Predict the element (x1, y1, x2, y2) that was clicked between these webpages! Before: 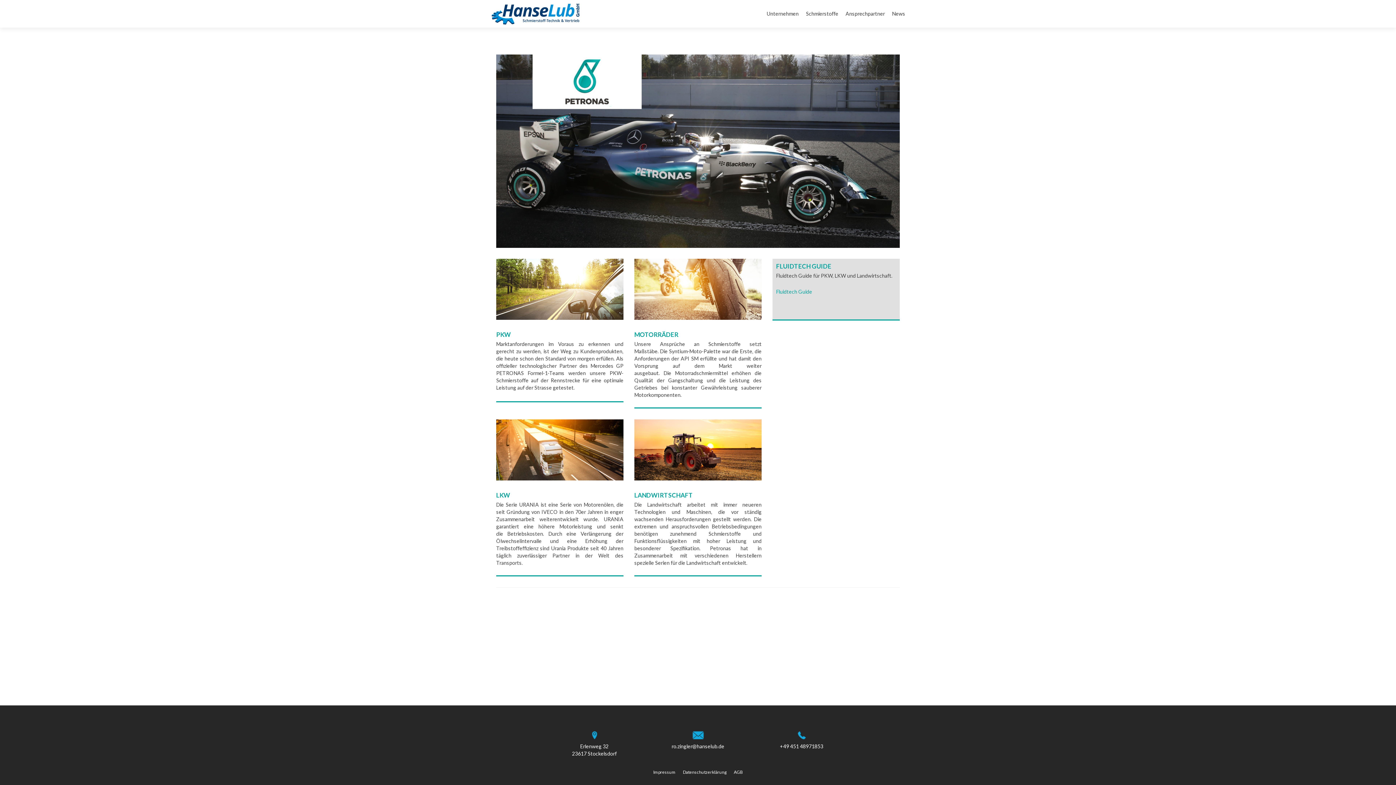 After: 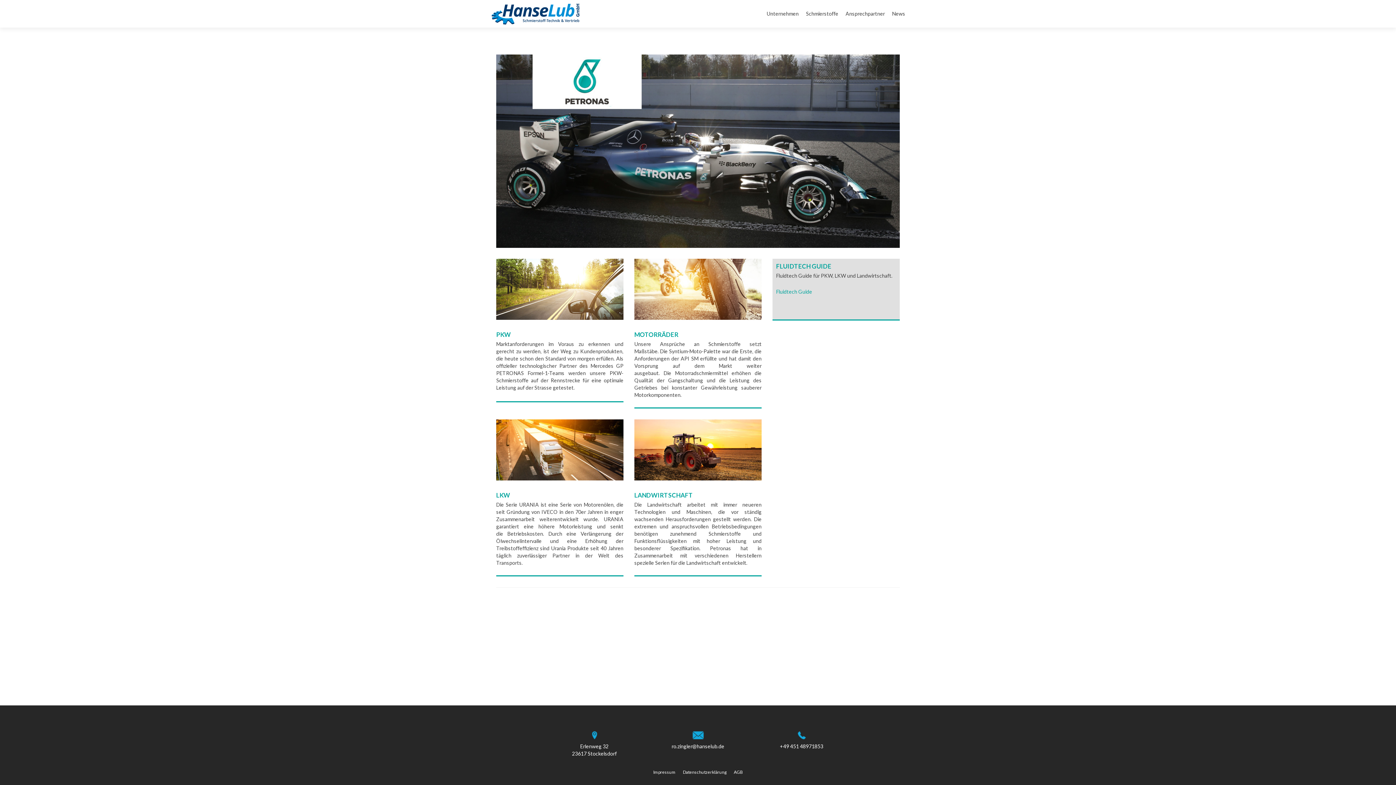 Action: bbox: (776, 288, 812, 294) label: Fluidtech Guide